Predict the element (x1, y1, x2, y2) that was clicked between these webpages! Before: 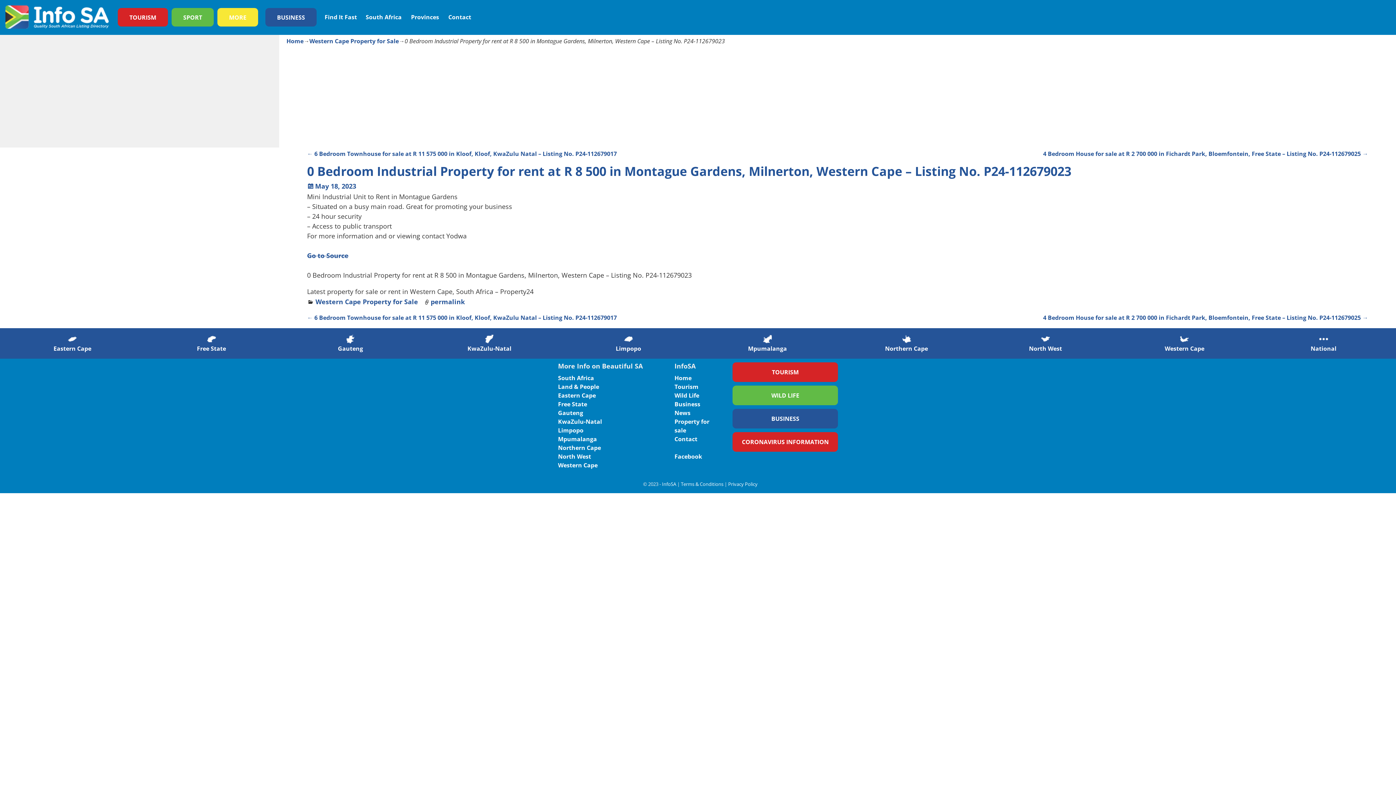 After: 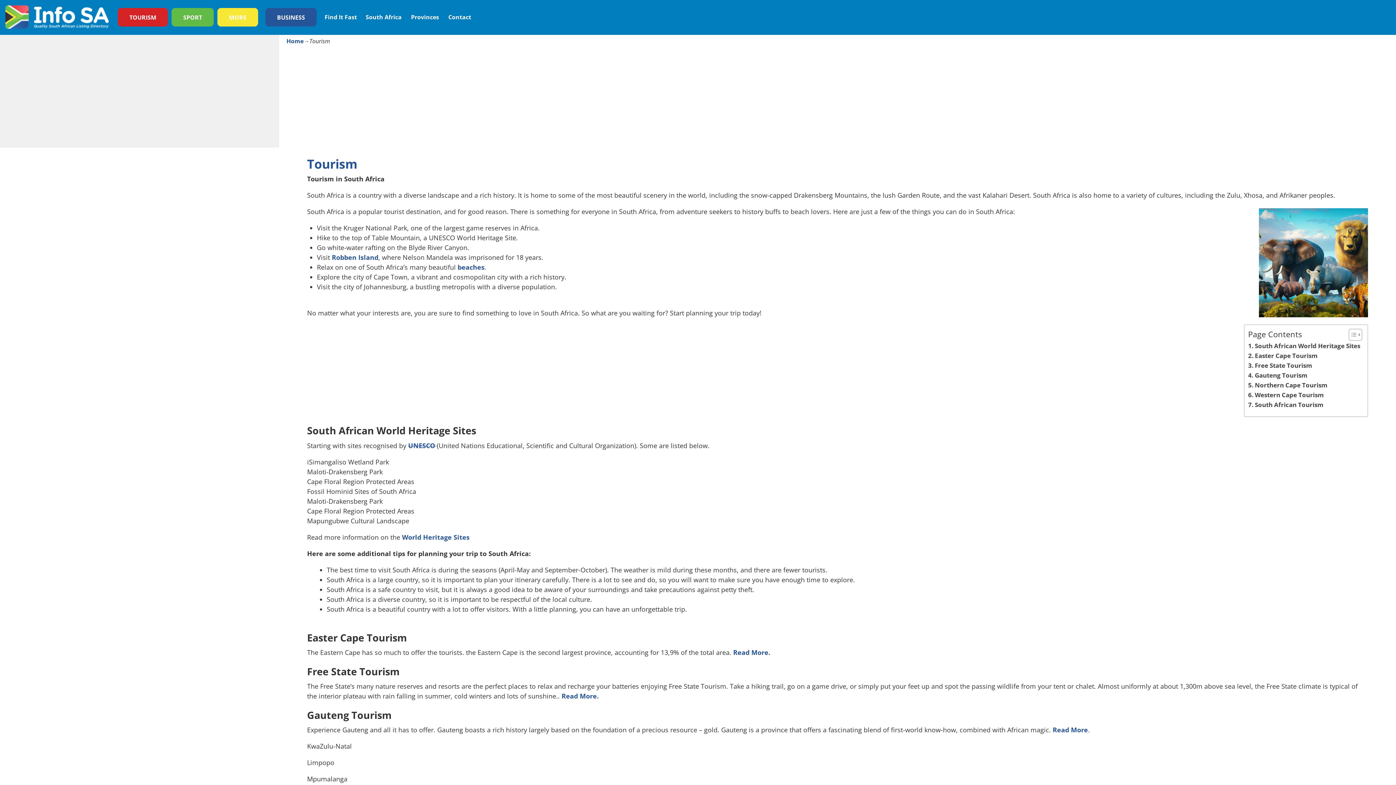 Action: bbox: (125, 10, 160, 23) label: TOURISM